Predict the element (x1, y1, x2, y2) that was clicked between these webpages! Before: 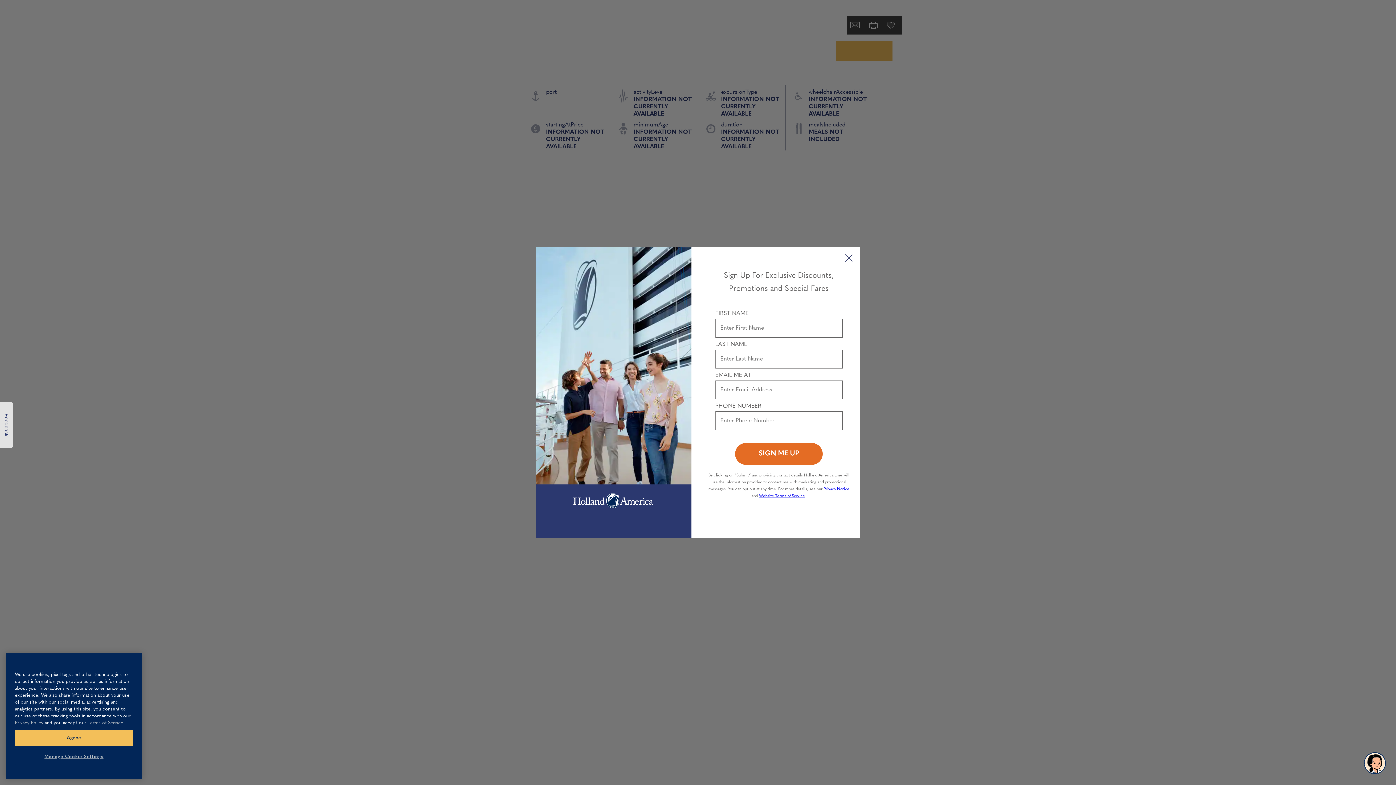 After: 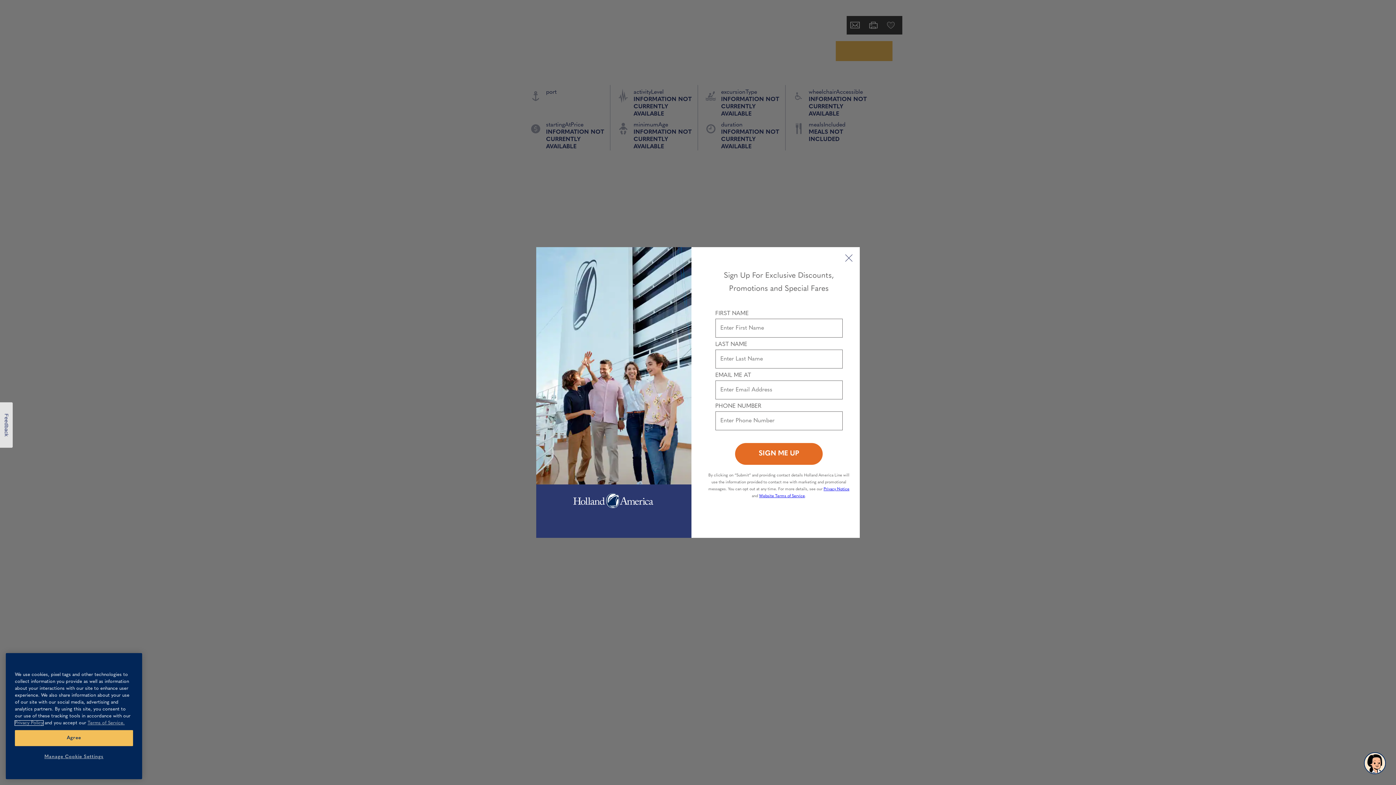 Action: label: Privacy Policy bbox: (14, 721, 43, 725)